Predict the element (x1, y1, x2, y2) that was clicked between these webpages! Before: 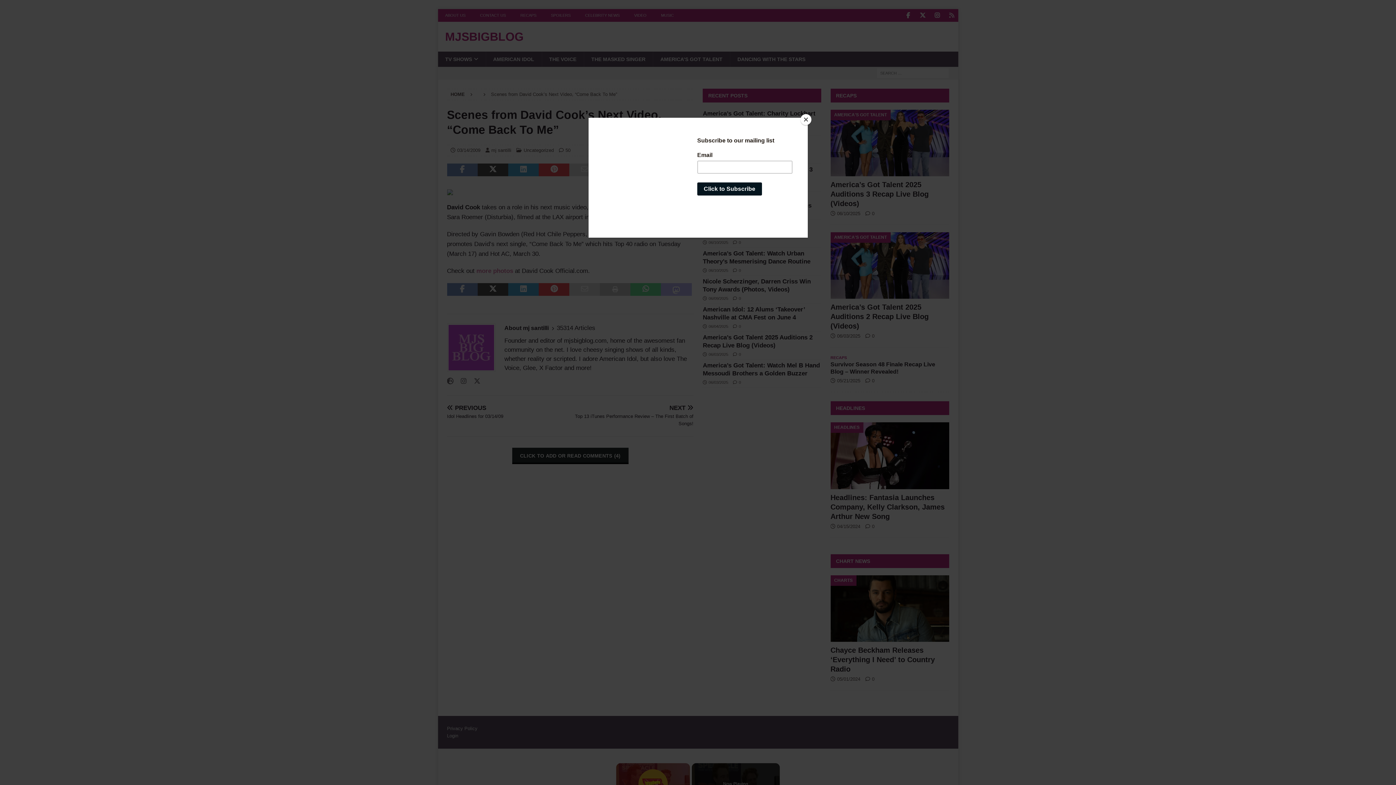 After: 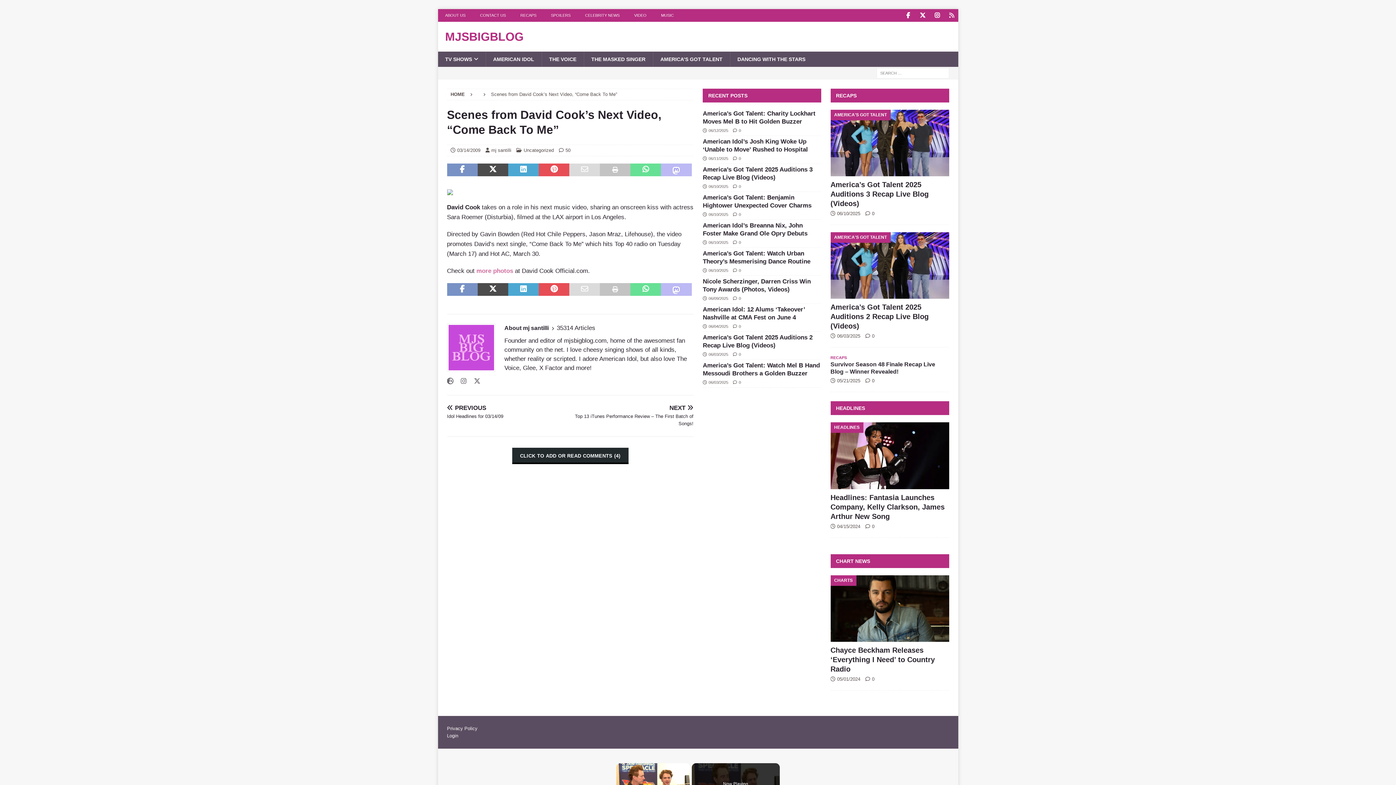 Action: label: Close bbox: (800, 114, 811, 125)